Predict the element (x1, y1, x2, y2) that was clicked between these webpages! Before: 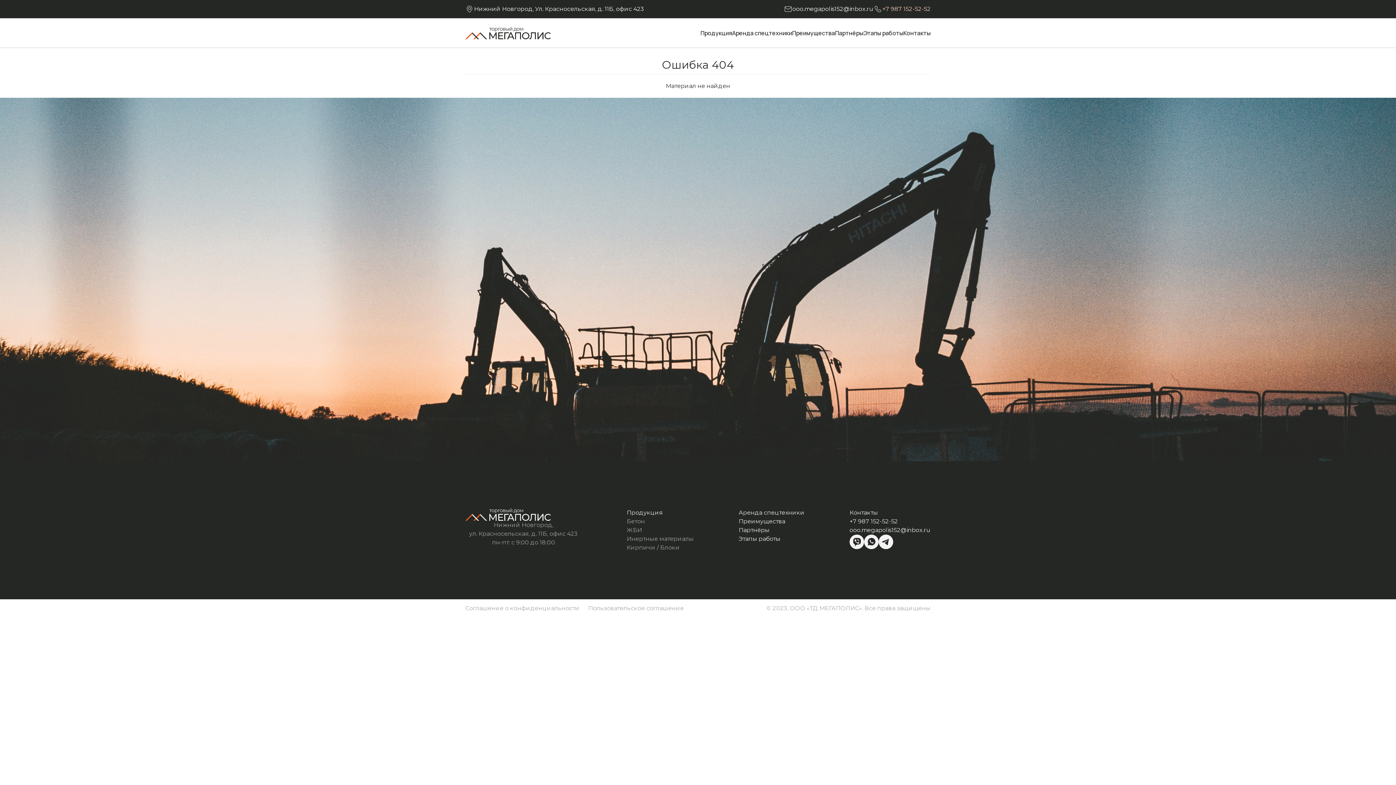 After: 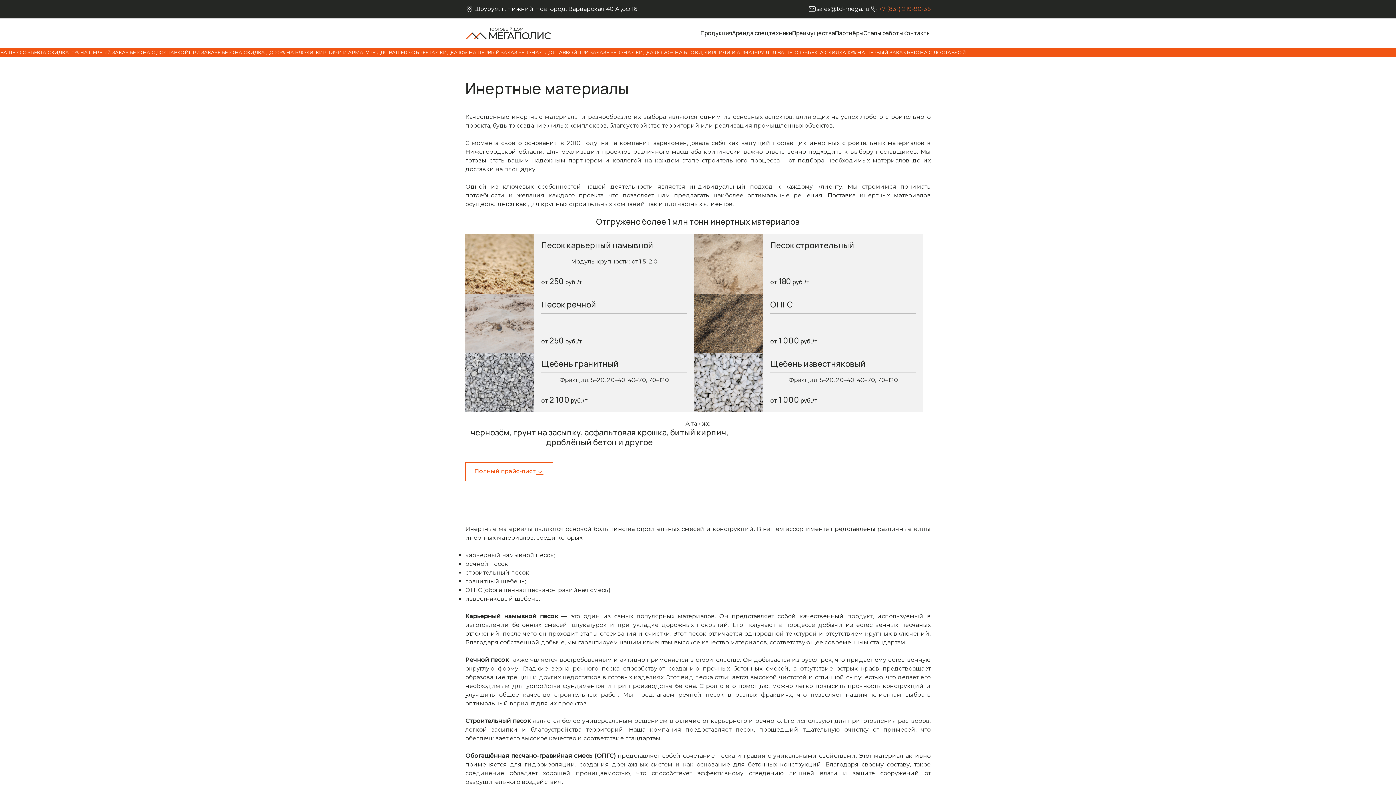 Action: label: Инертные материалы bbox: (626, 534, 693, 543)